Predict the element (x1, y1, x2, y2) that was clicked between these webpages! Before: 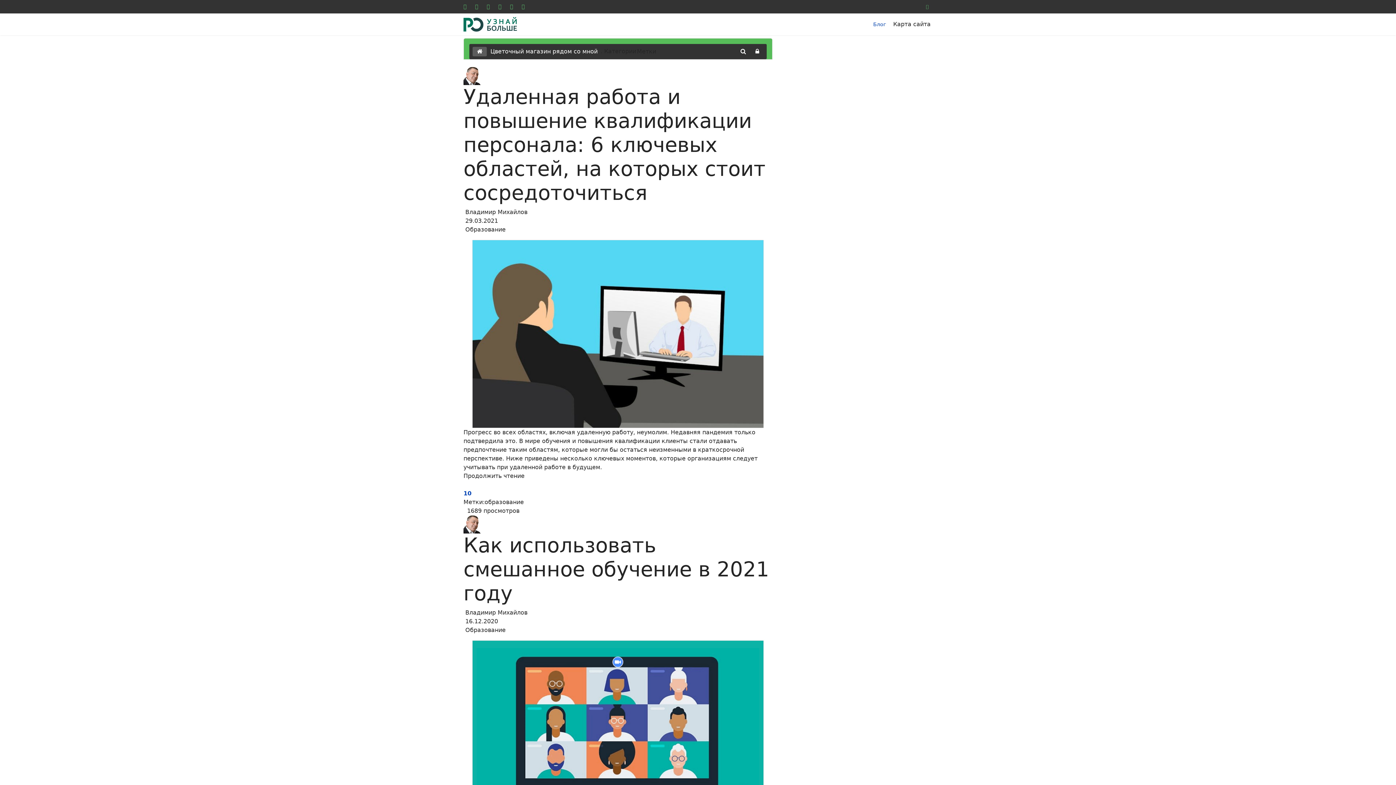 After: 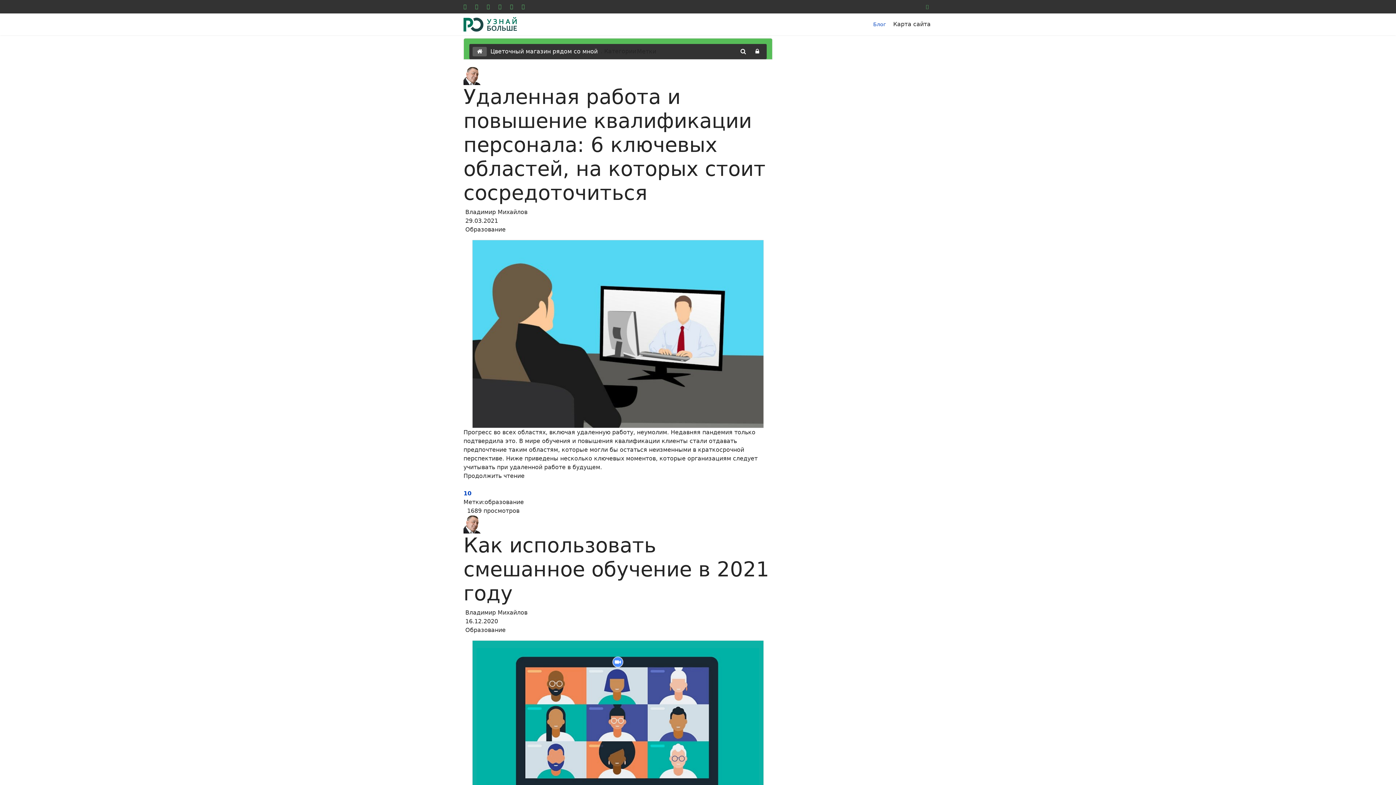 Action: bbox: (472, 46, 486, 56)